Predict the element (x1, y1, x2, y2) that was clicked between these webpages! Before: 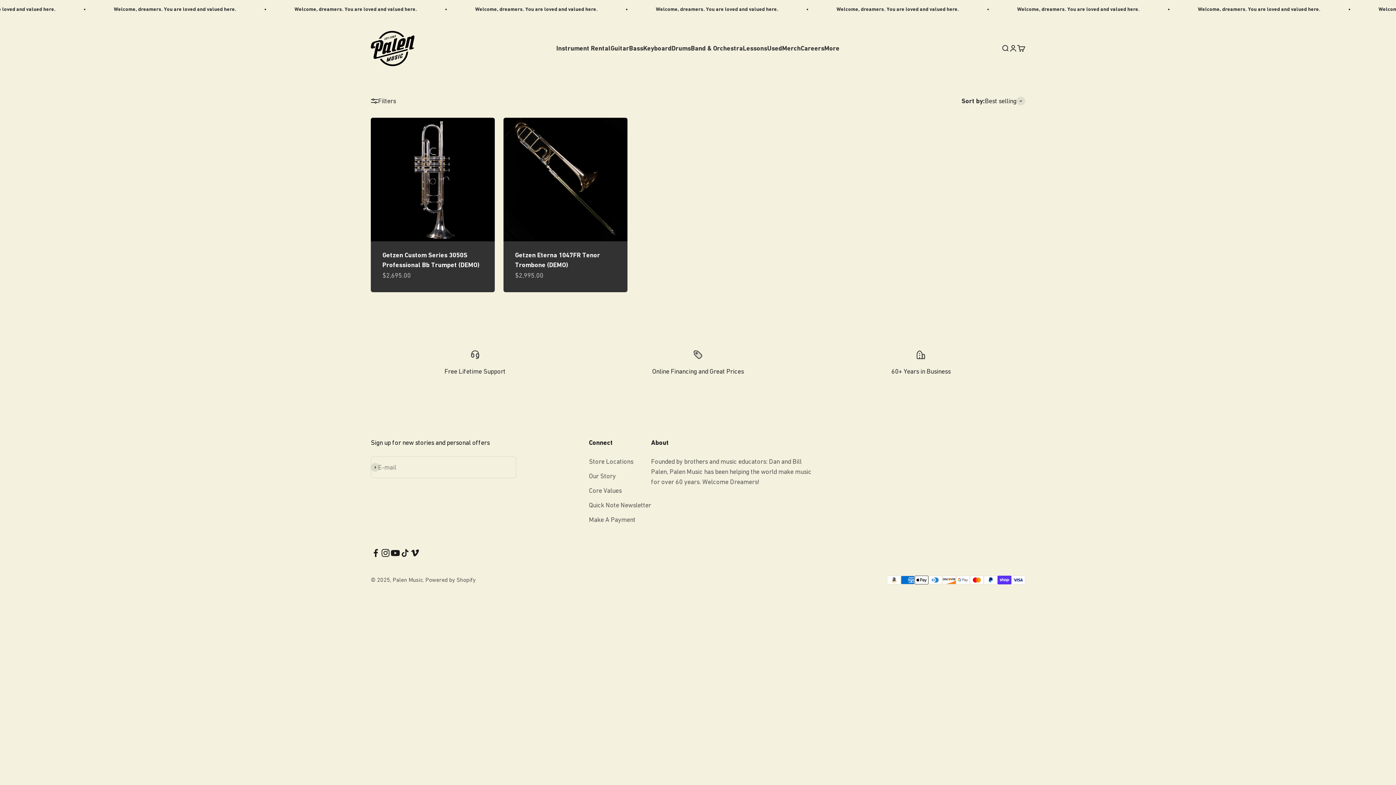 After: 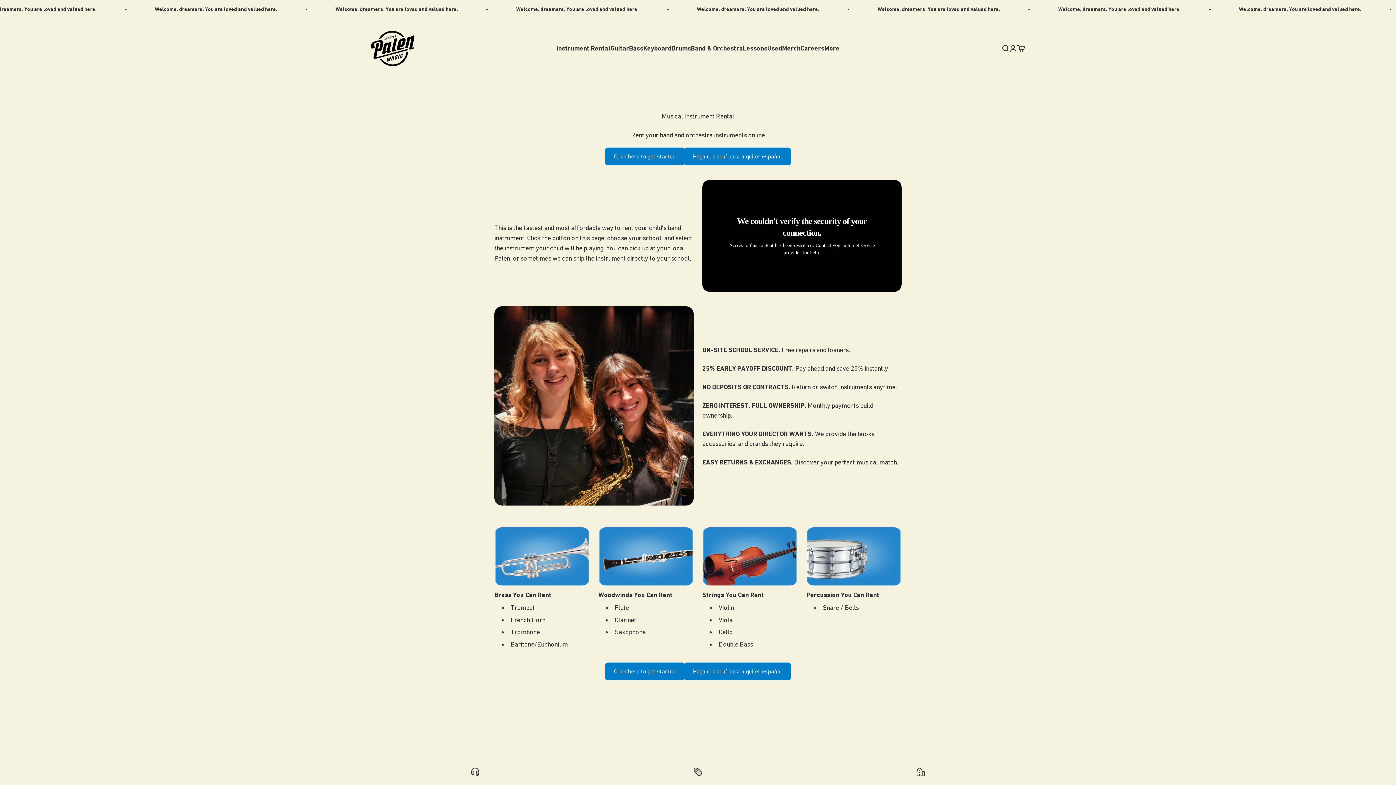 Action: label: Instrument Rental bbox: (556, 44, 610, 52)